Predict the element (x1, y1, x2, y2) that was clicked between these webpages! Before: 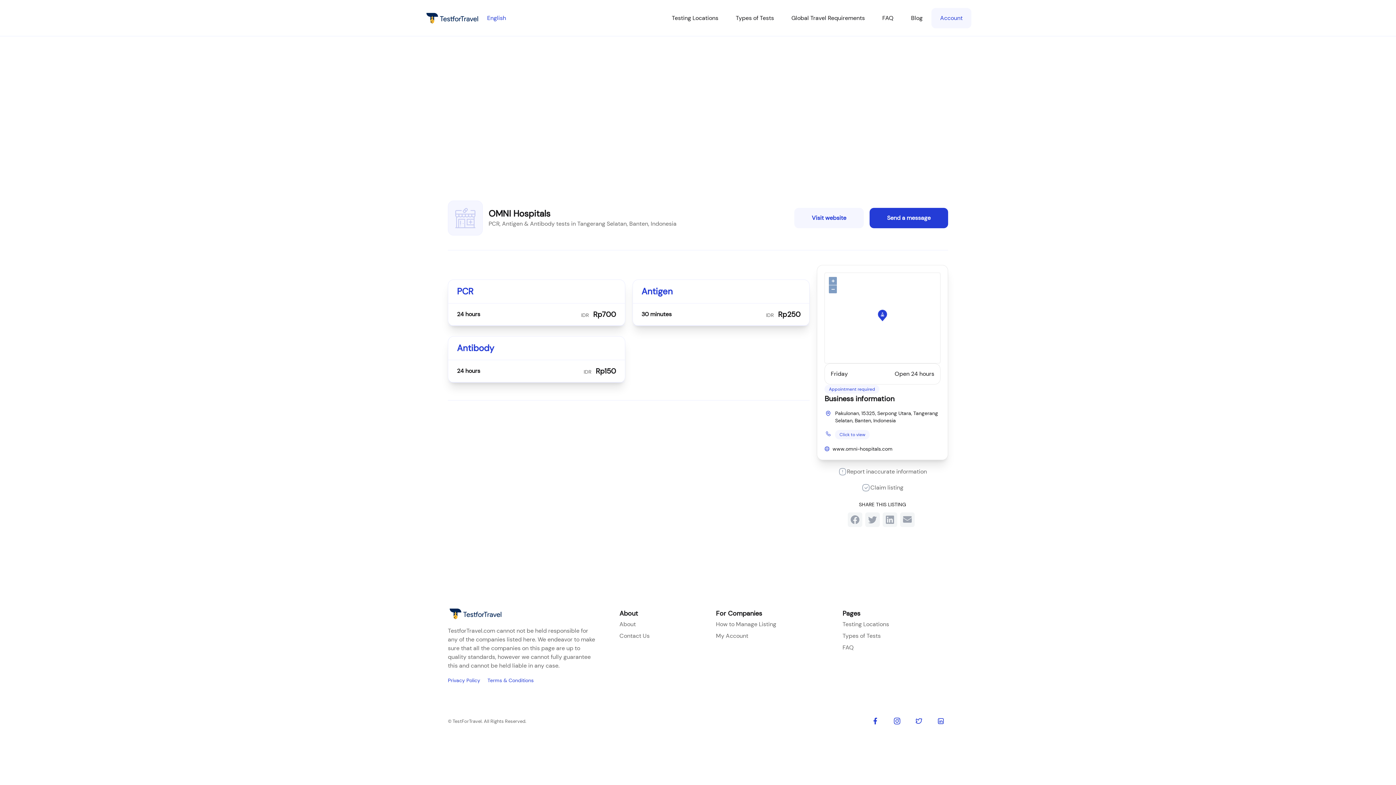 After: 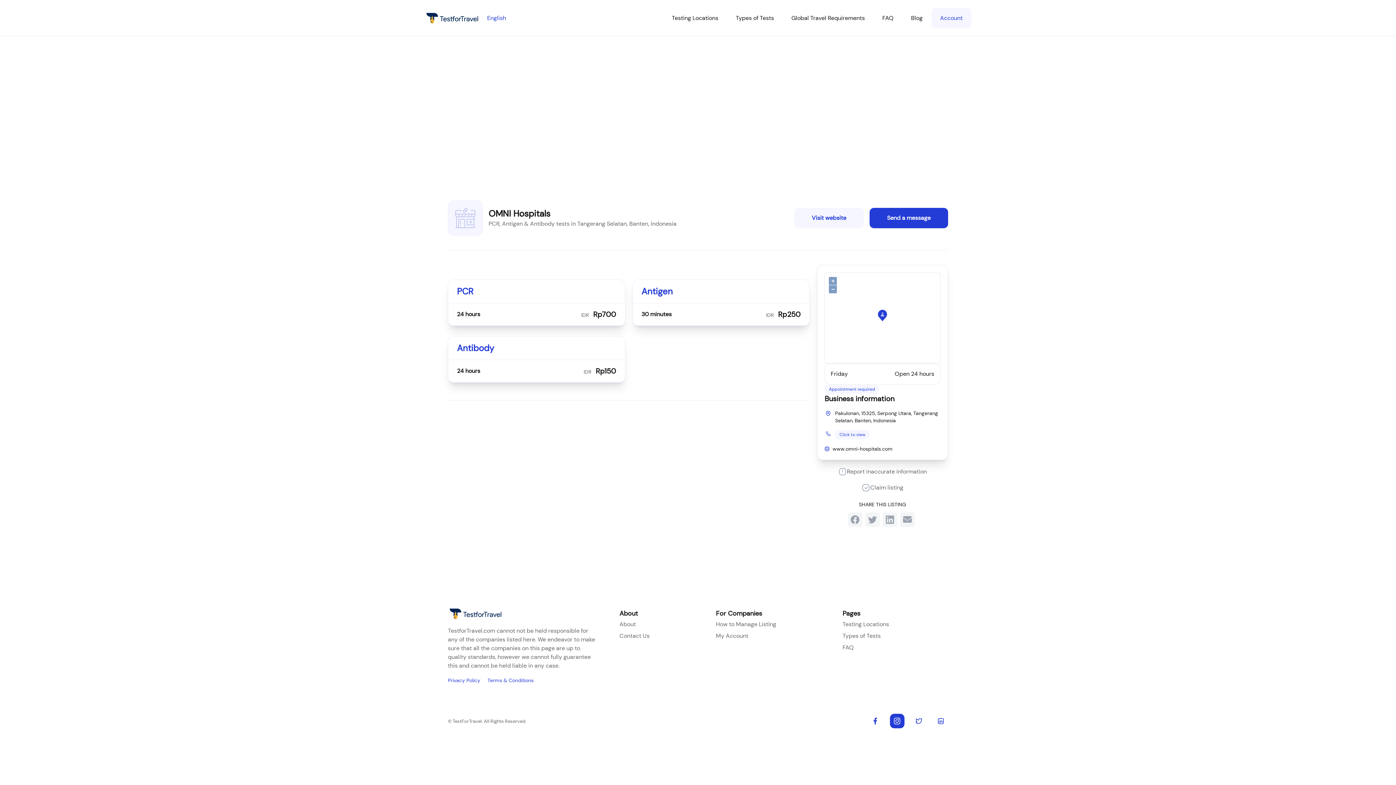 Action: bbox: (890, 705, 904, 720) label: instagram